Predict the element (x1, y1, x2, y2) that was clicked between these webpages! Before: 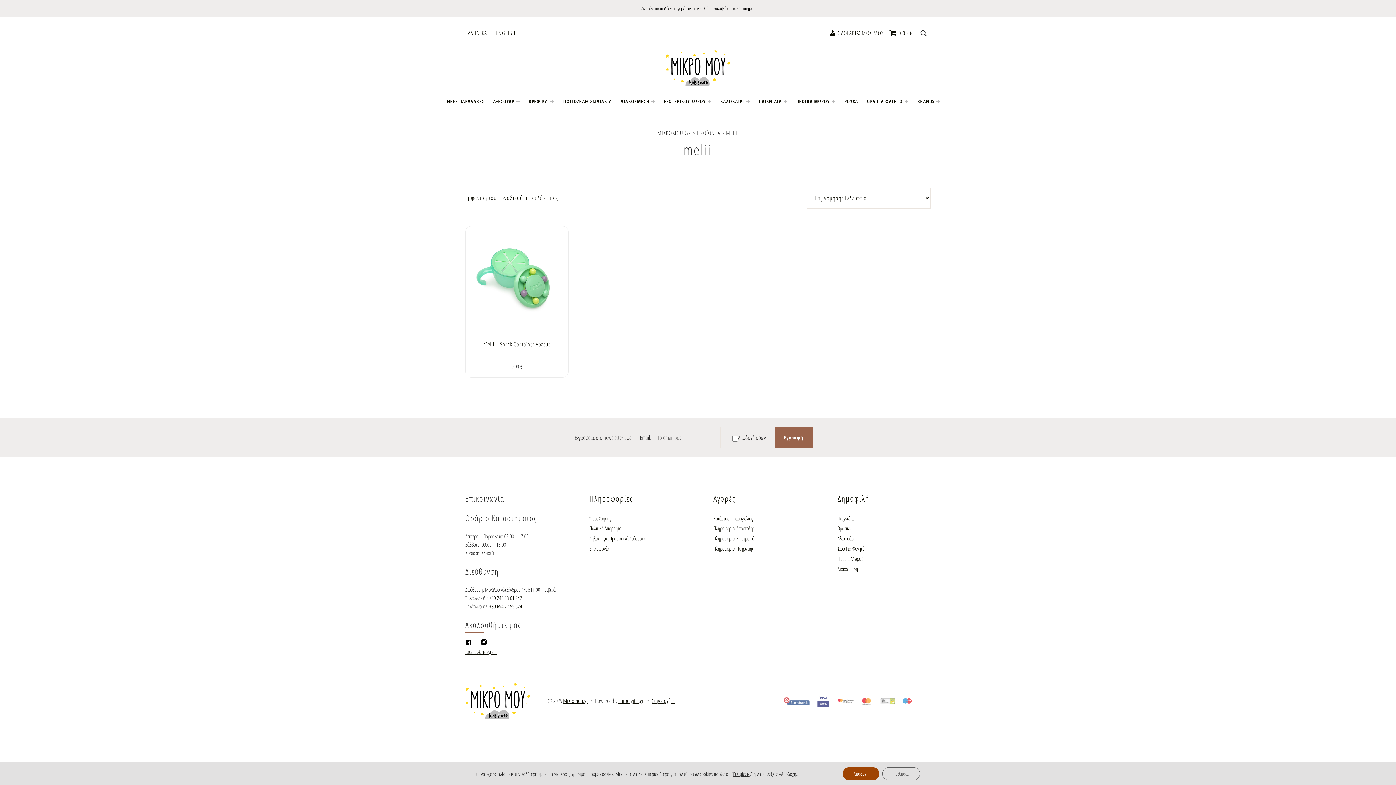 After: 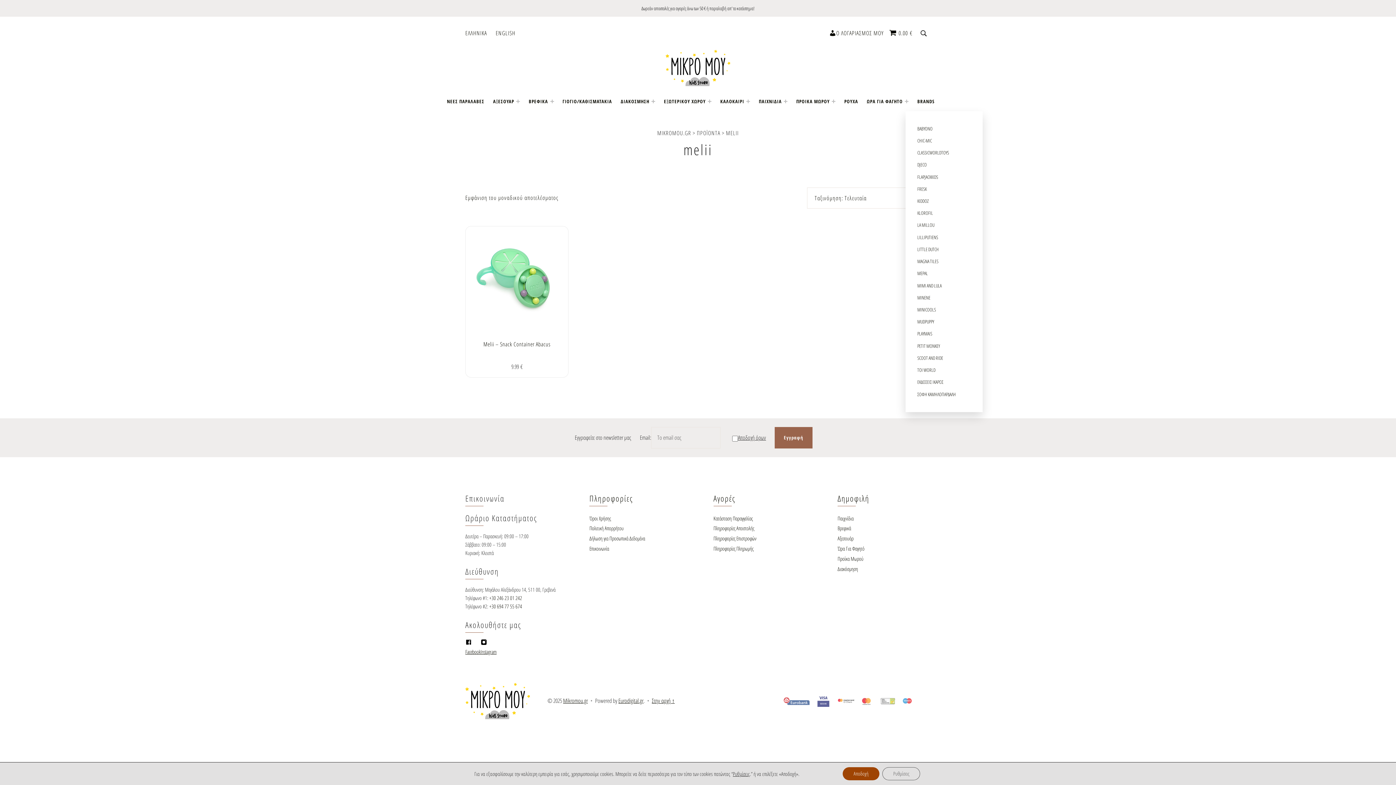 Action: label: Expand child menu bbox: (936, 99, 940, 103)